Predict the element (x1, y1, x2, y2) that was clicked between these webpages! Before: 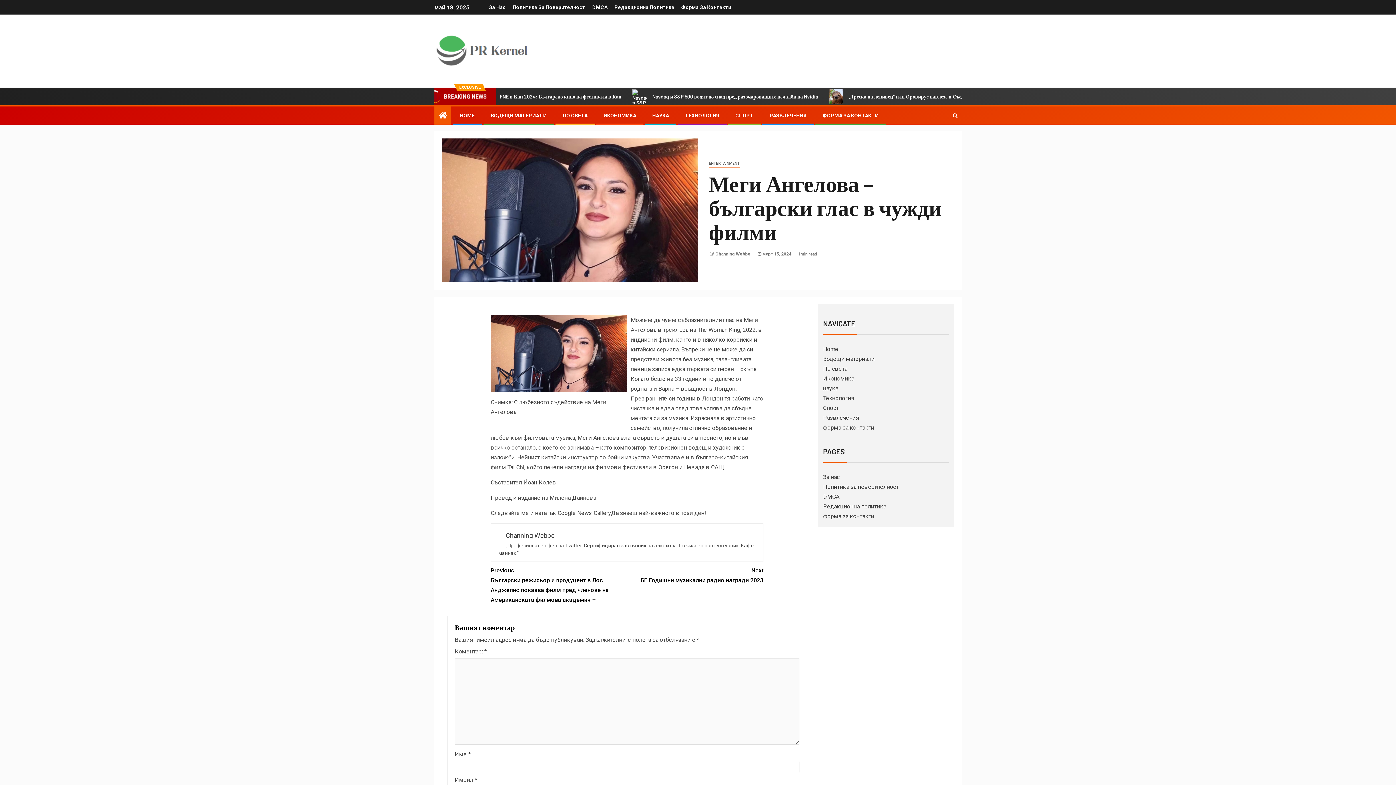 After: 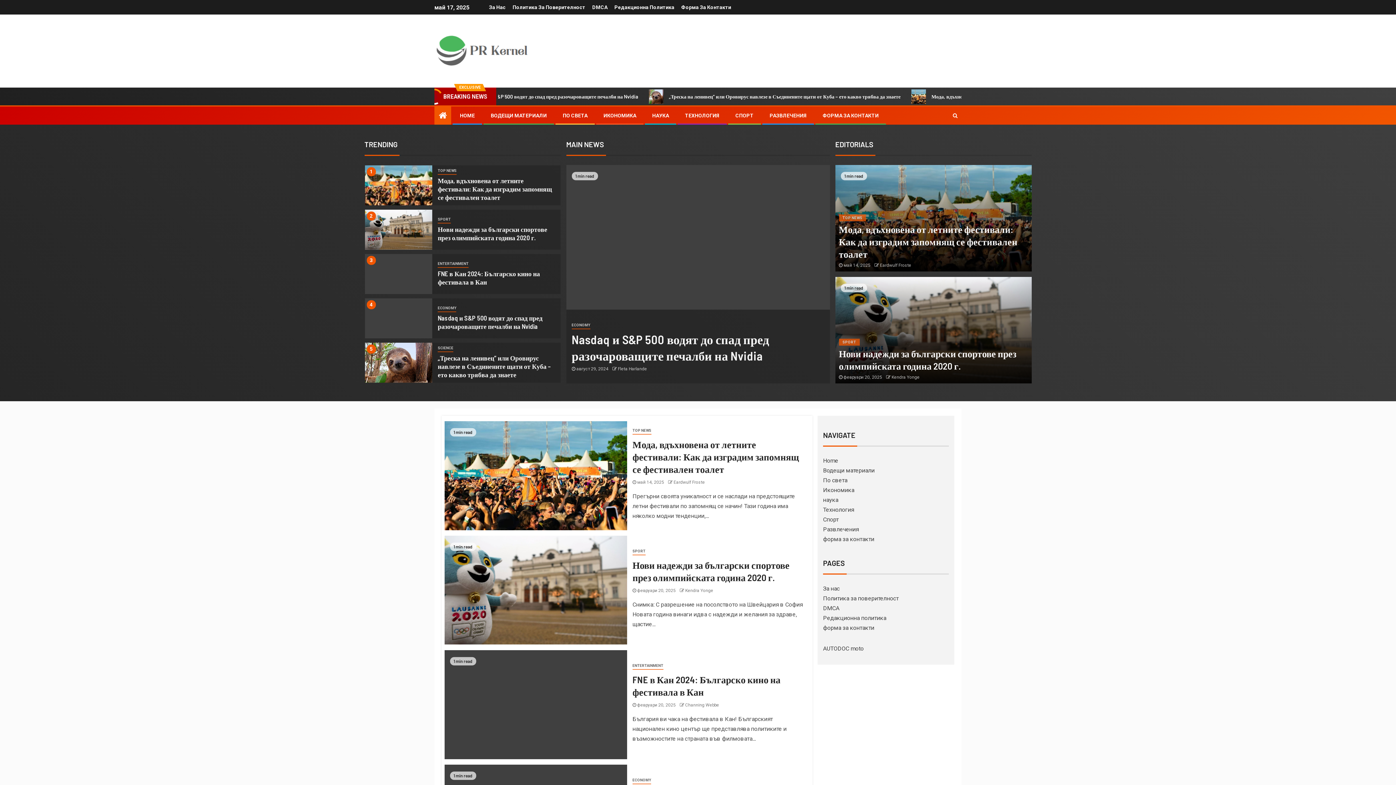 Action: bbox: (505, 532, 554, 539) label: Channing Webbe